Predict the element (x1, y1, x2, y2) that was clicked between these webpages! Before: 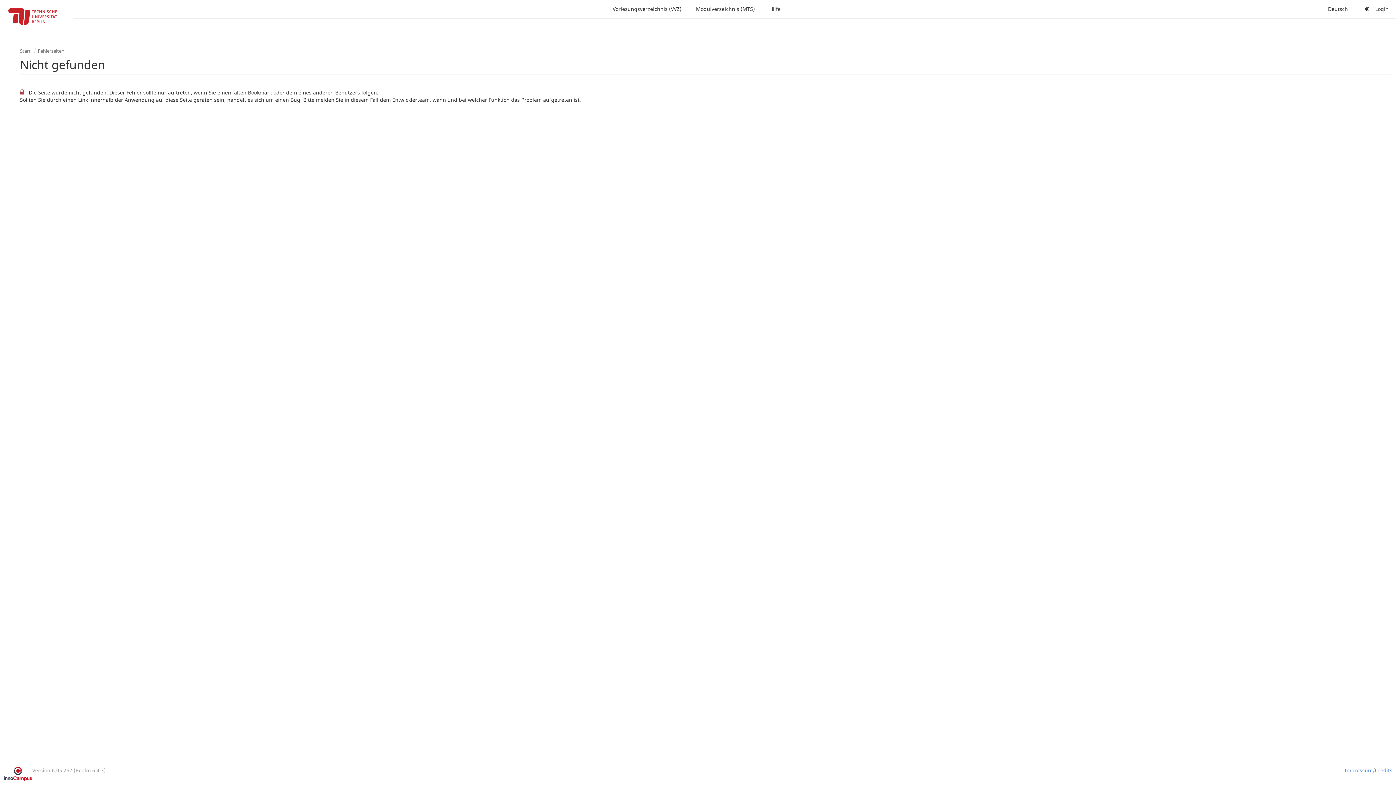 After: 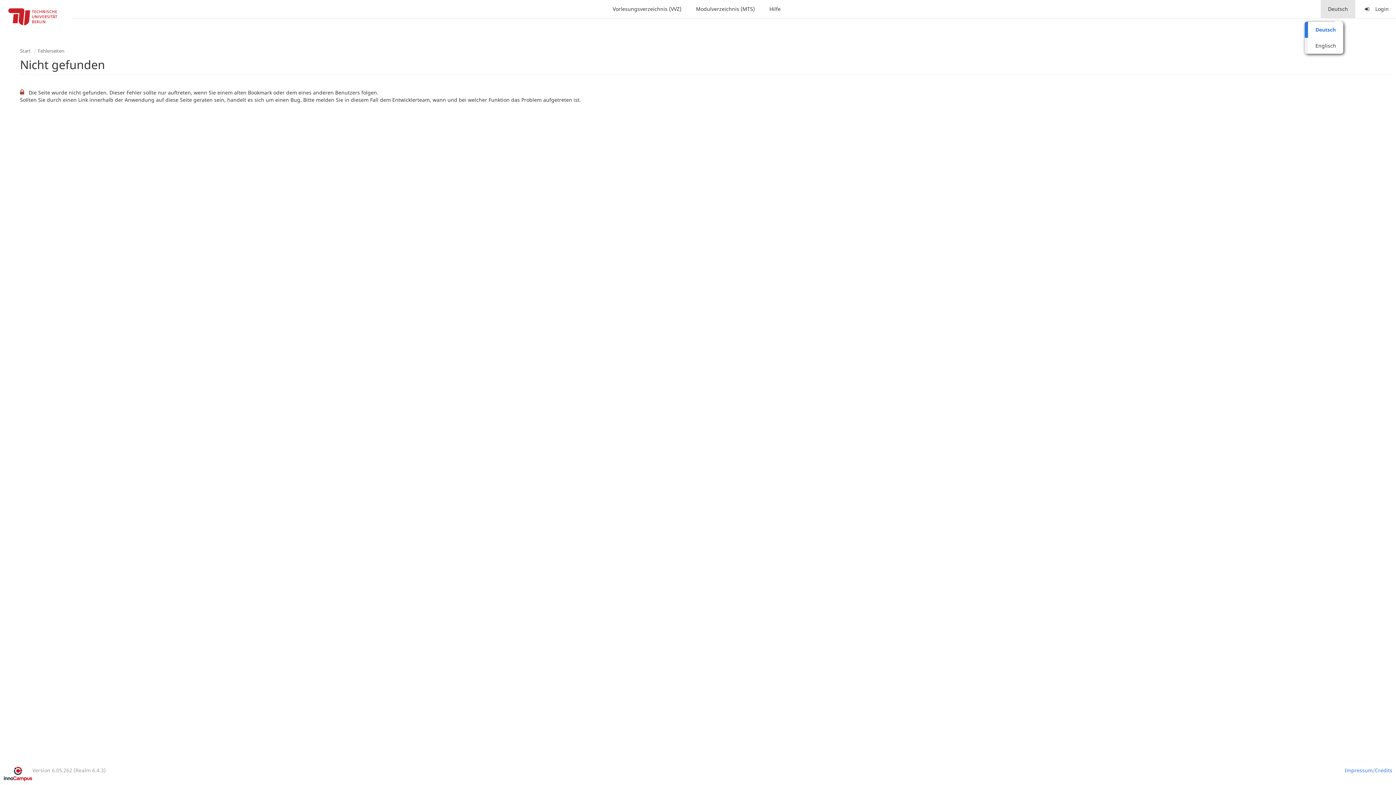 Action: label: Deutsch bbox: (1321, 0, 1355, 18)